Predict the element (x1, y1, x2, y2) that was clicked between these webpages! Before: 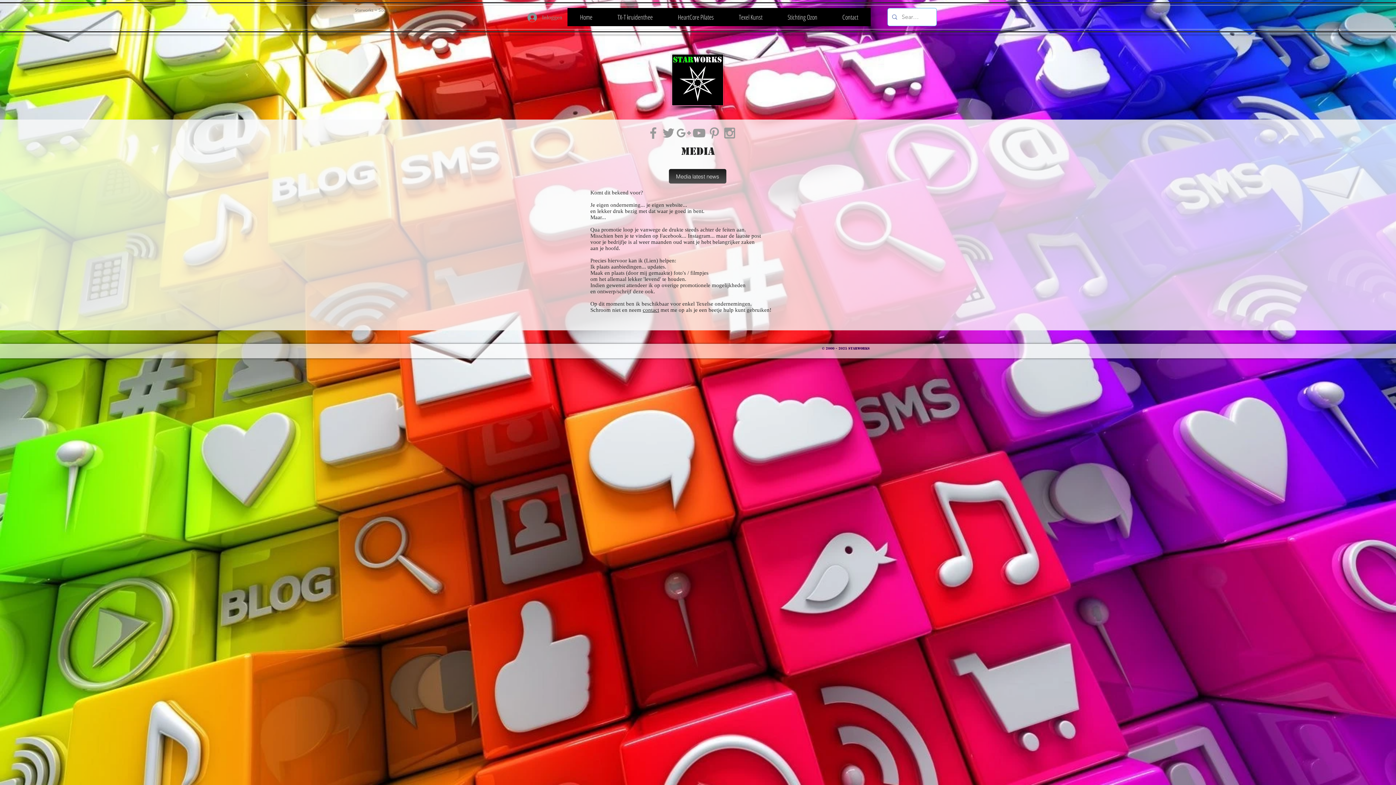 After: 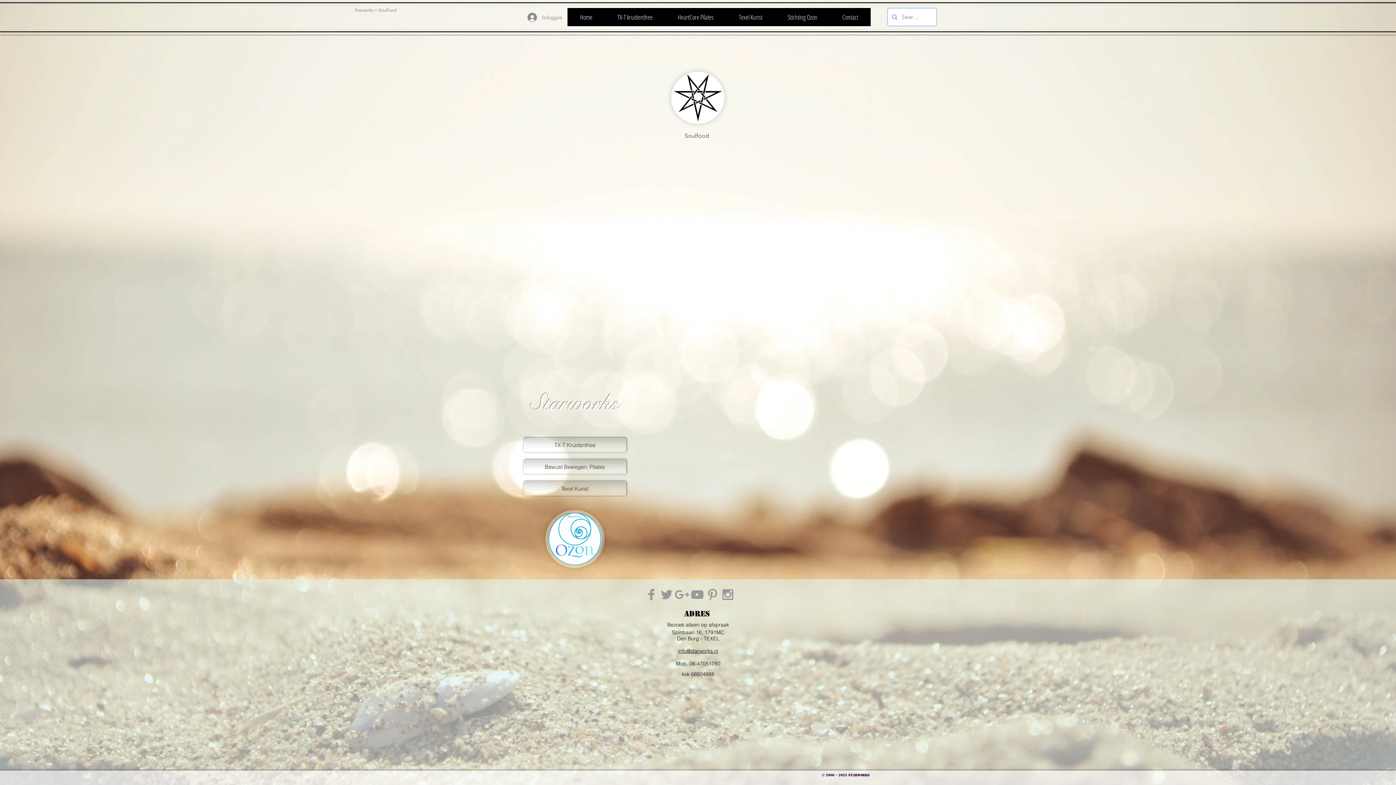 Action: bbox: (830, 8, 870, 26) label: Contact